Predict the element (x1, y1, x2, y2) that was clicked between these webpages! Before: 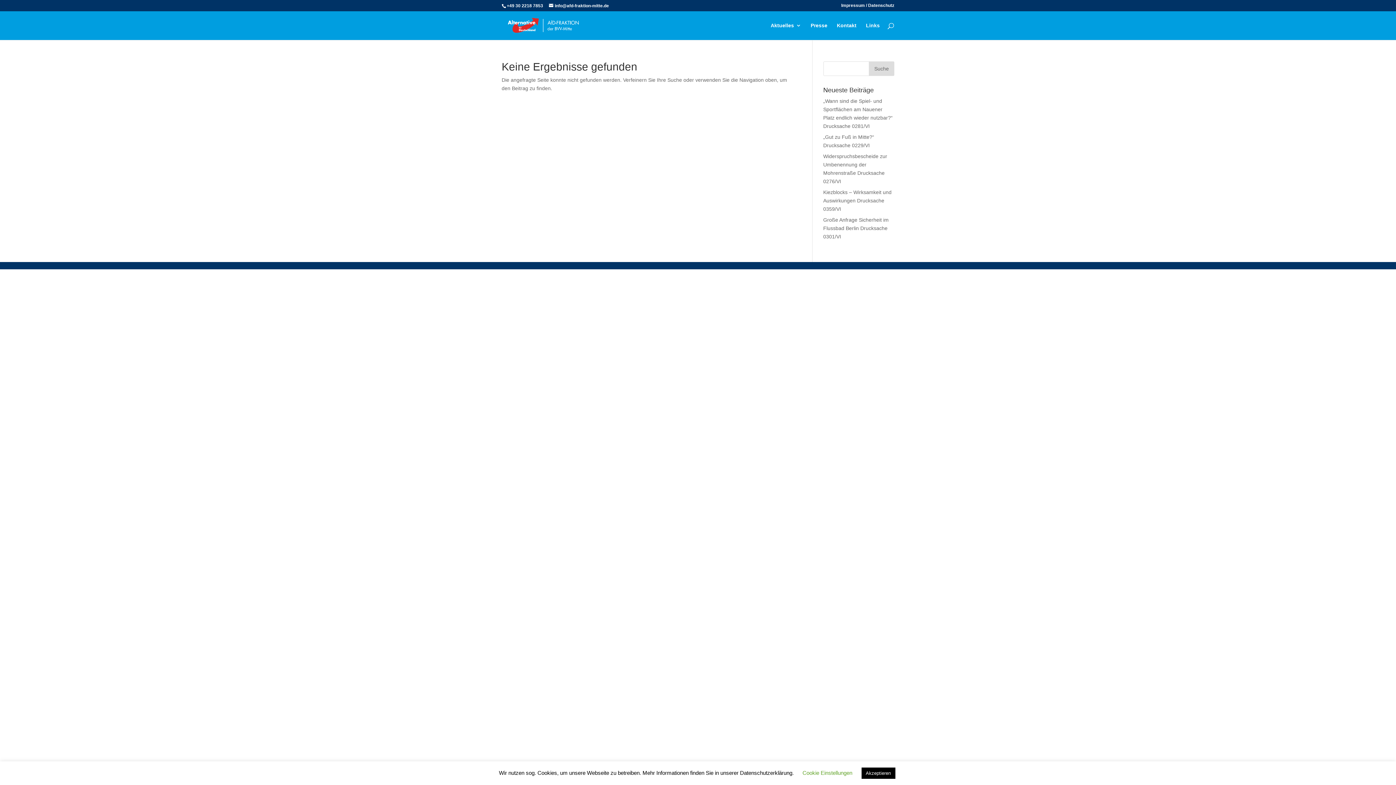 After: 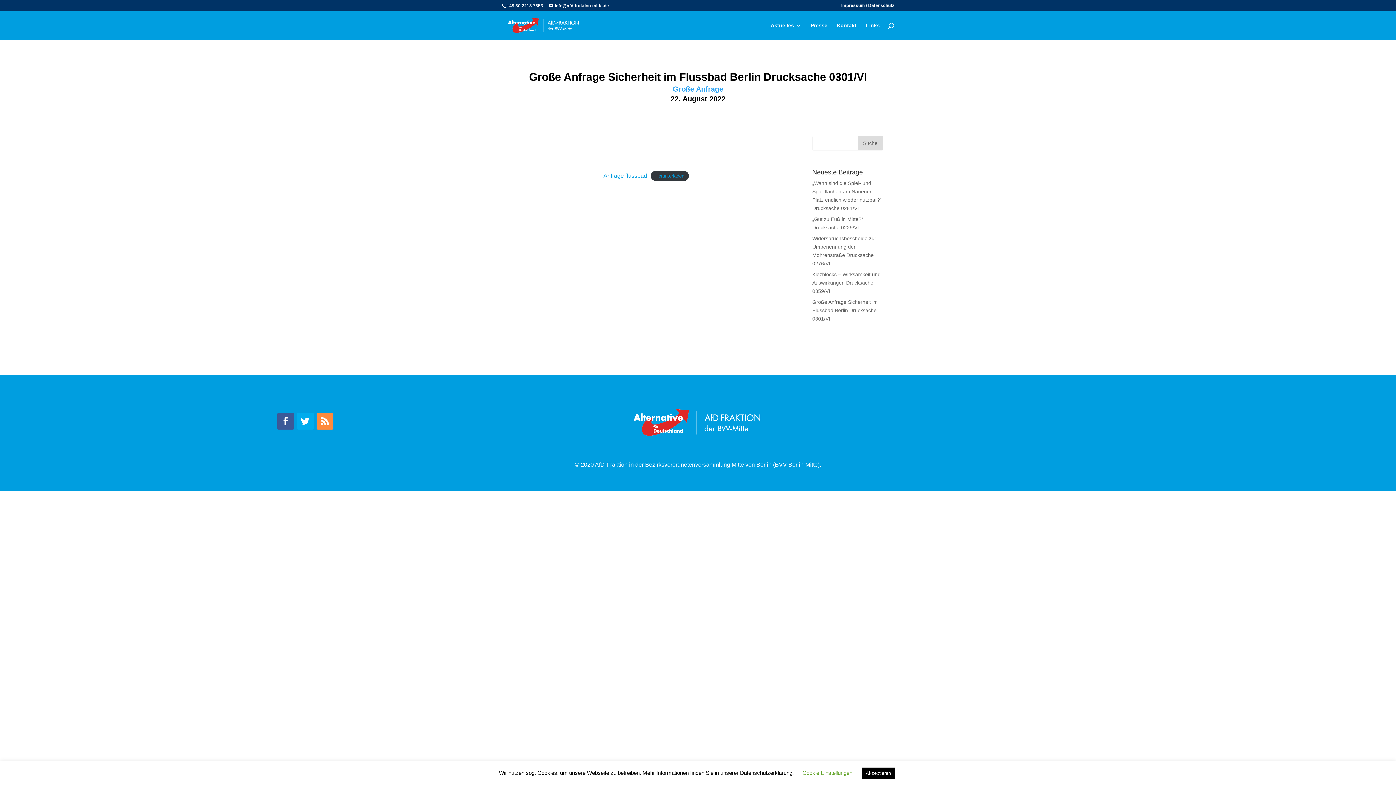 Action: label: Große Anfrage Sicherheit im Flussbad Berlin Drucksache 0301/VI bbox: (823, 217, 888, 239)